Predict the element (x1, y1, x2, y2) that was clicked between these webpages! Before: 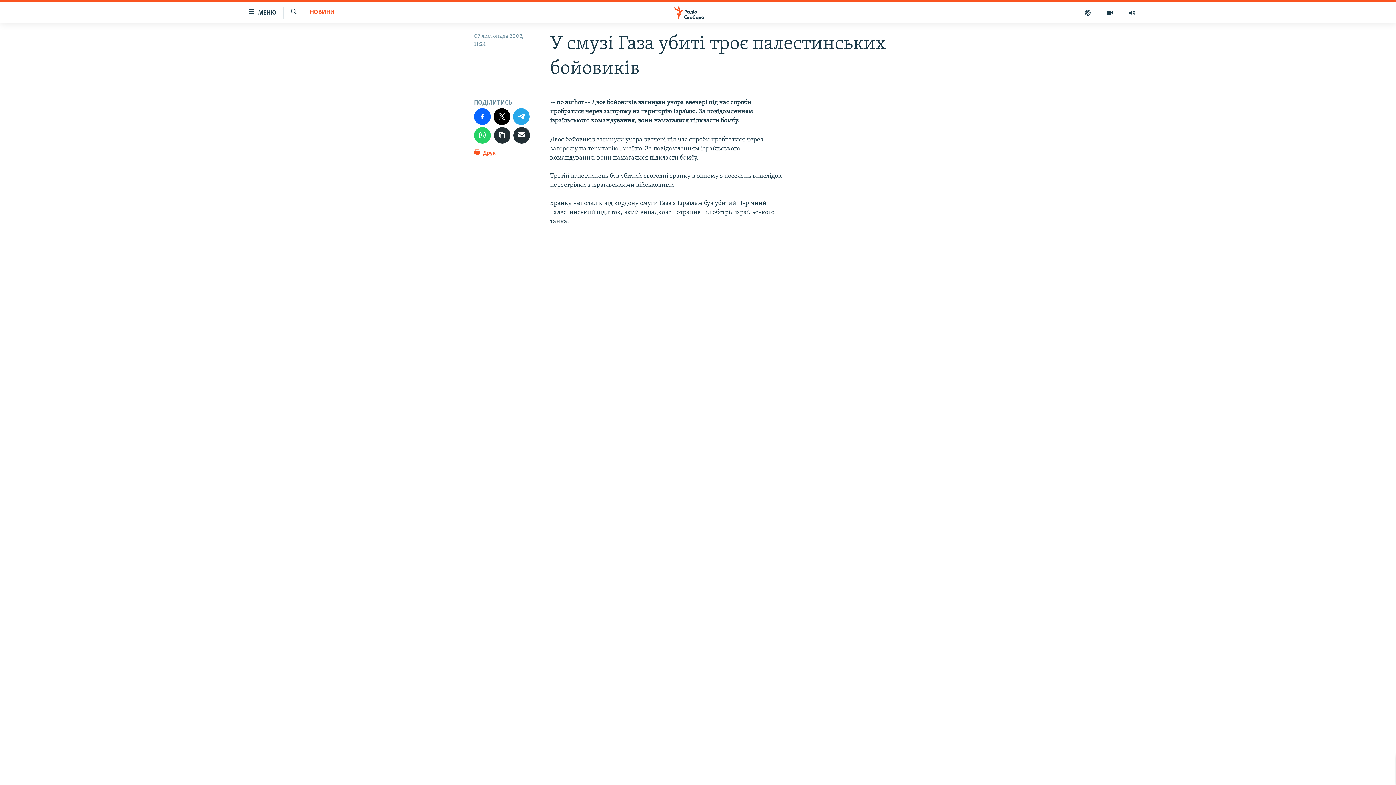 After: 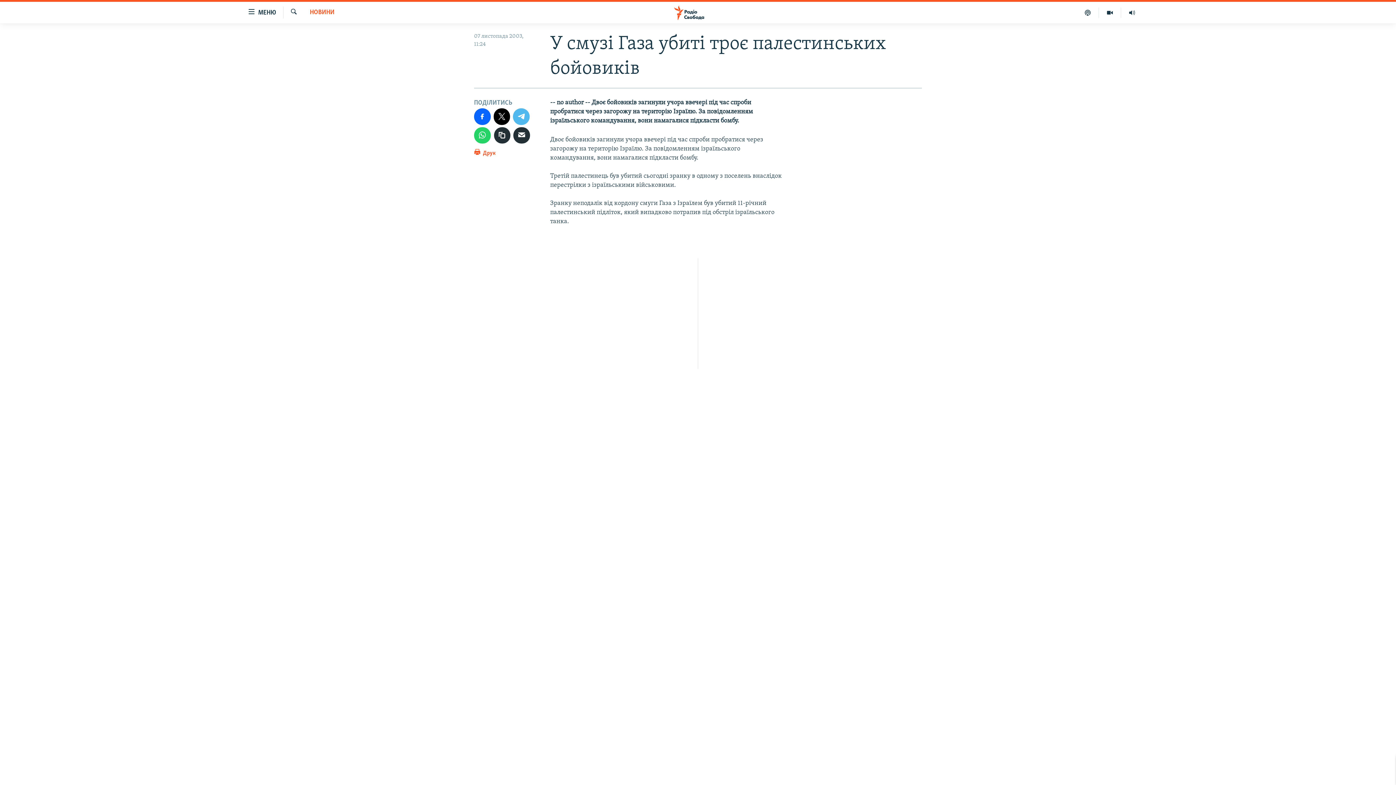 Action: bbox: (513, 108, 529, 124)